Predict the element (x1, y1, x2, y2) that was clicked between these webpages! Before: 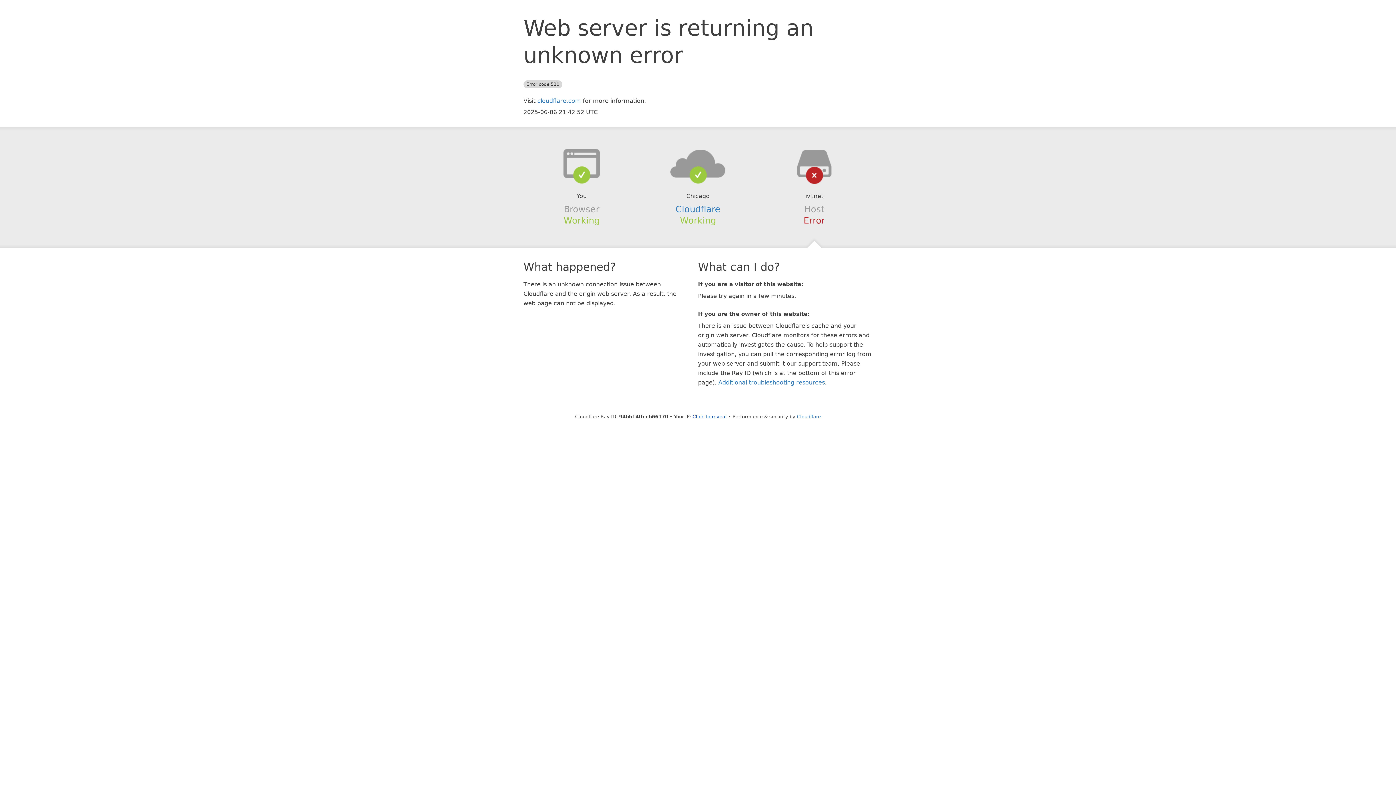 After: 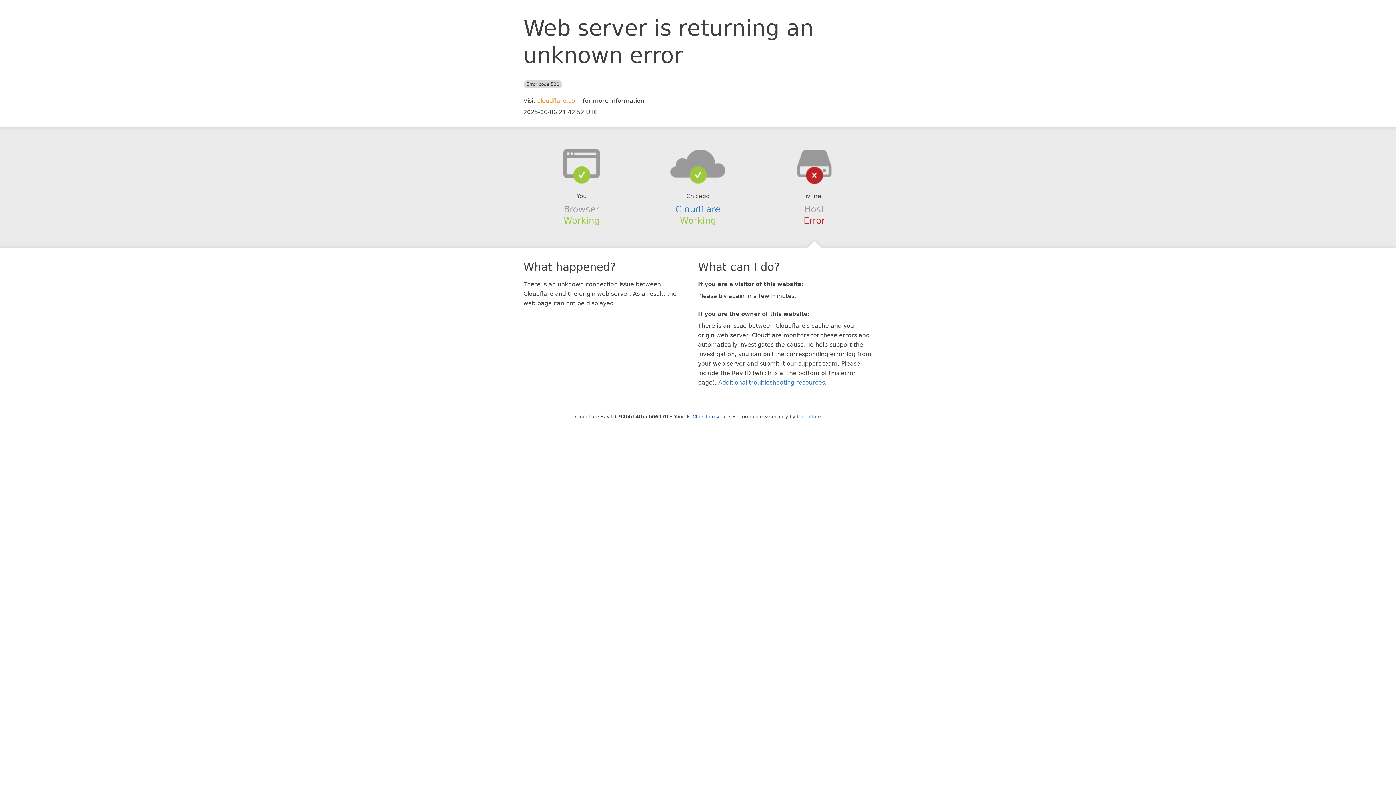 Action: label: cloudflare.com bbox: (537, 97, 581, 104)